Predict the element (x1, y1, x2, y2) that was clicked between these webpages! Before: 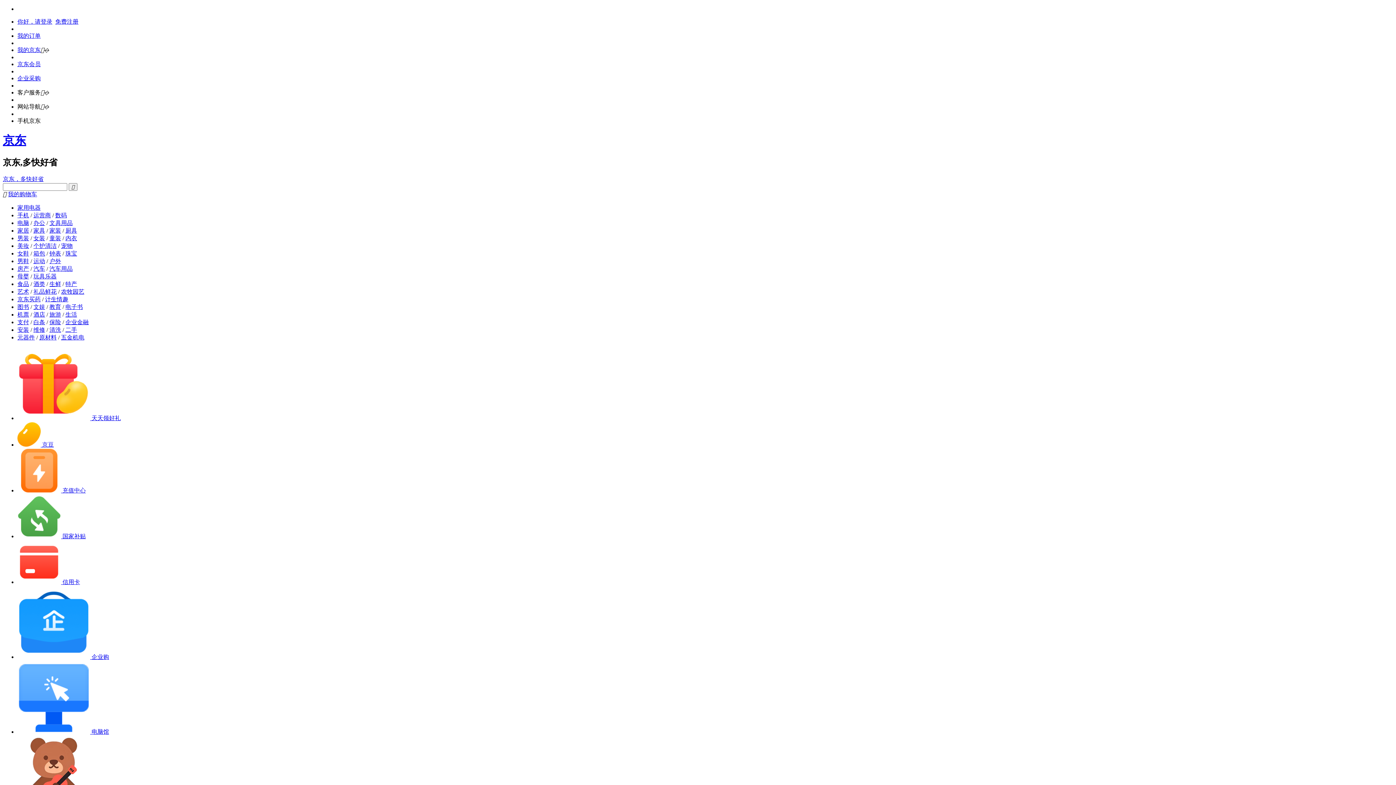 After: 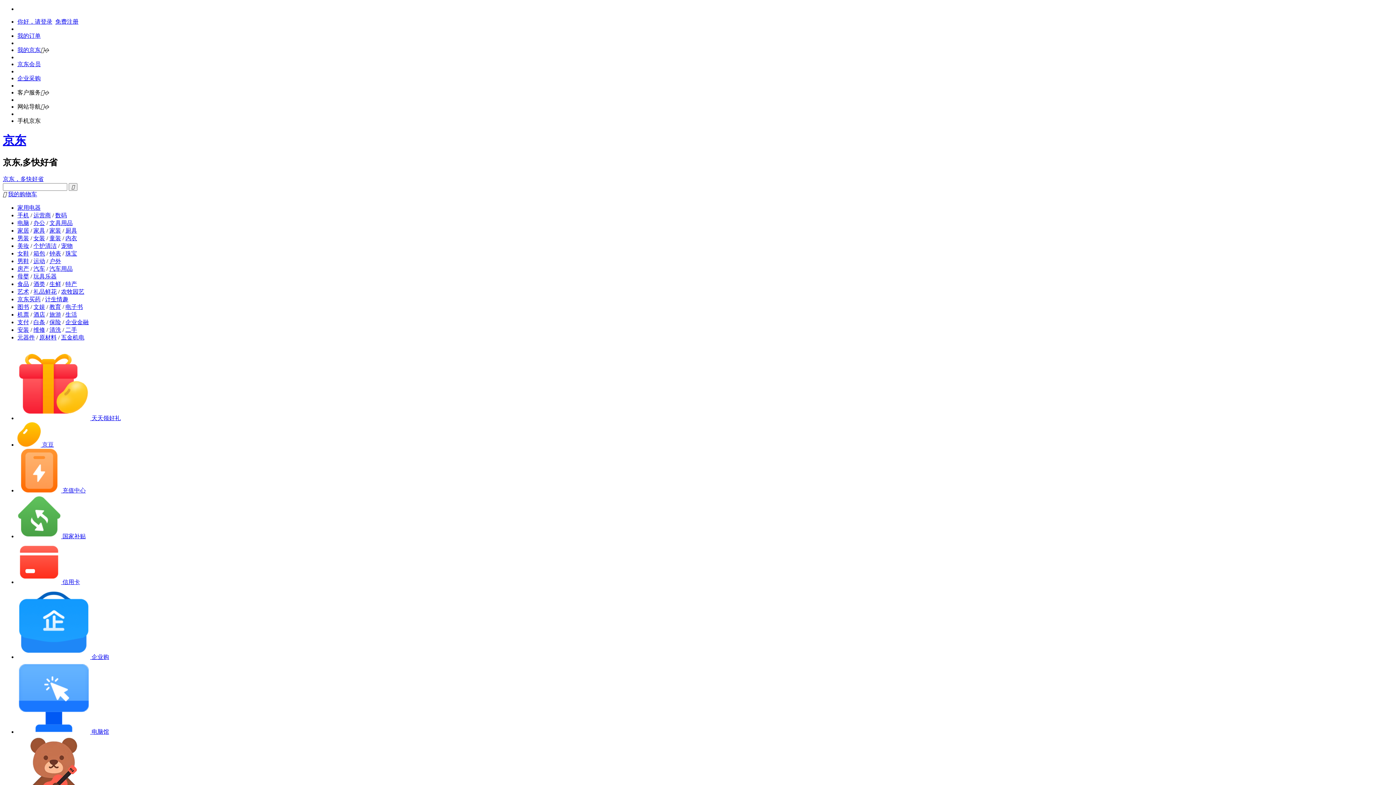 Action: label: 汽车用品 bbox: (49, 265, 72, 271)